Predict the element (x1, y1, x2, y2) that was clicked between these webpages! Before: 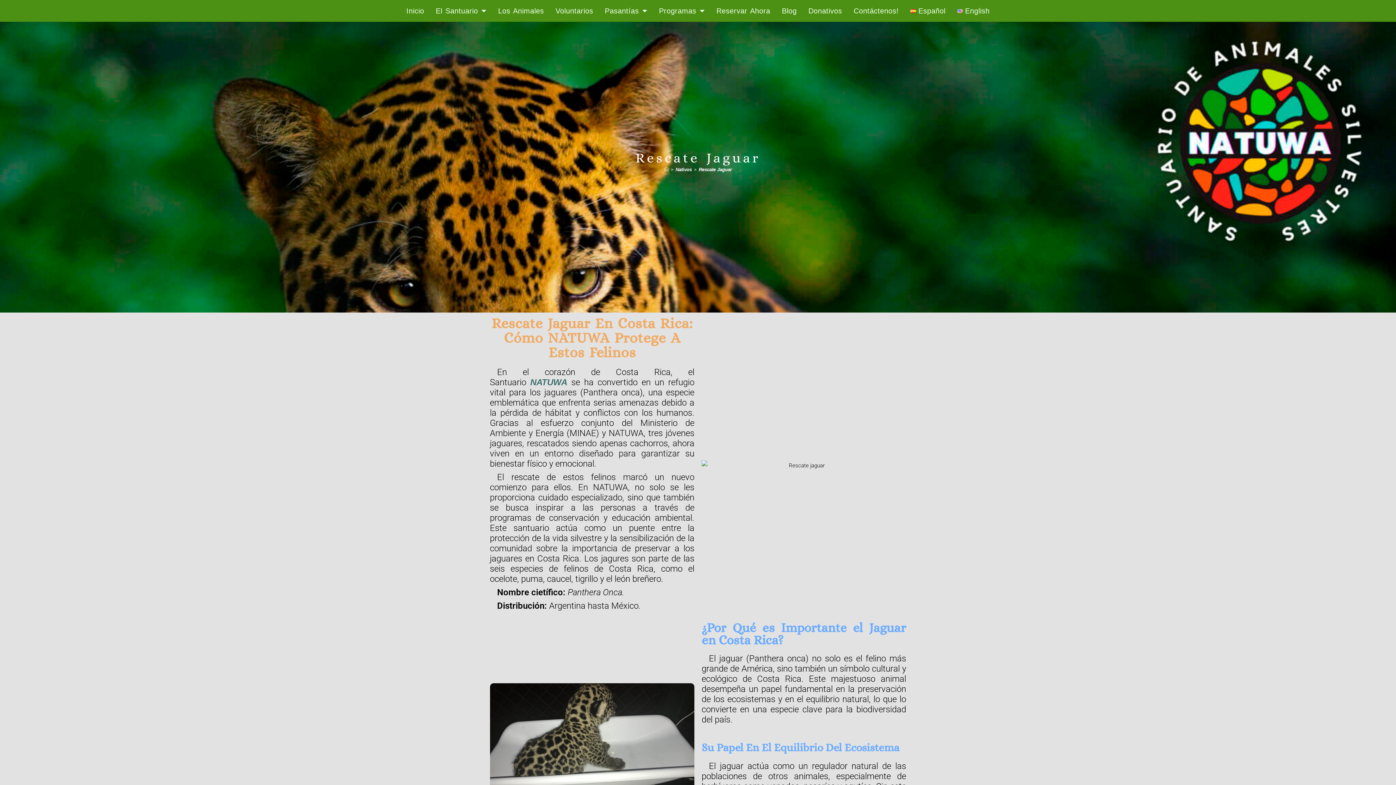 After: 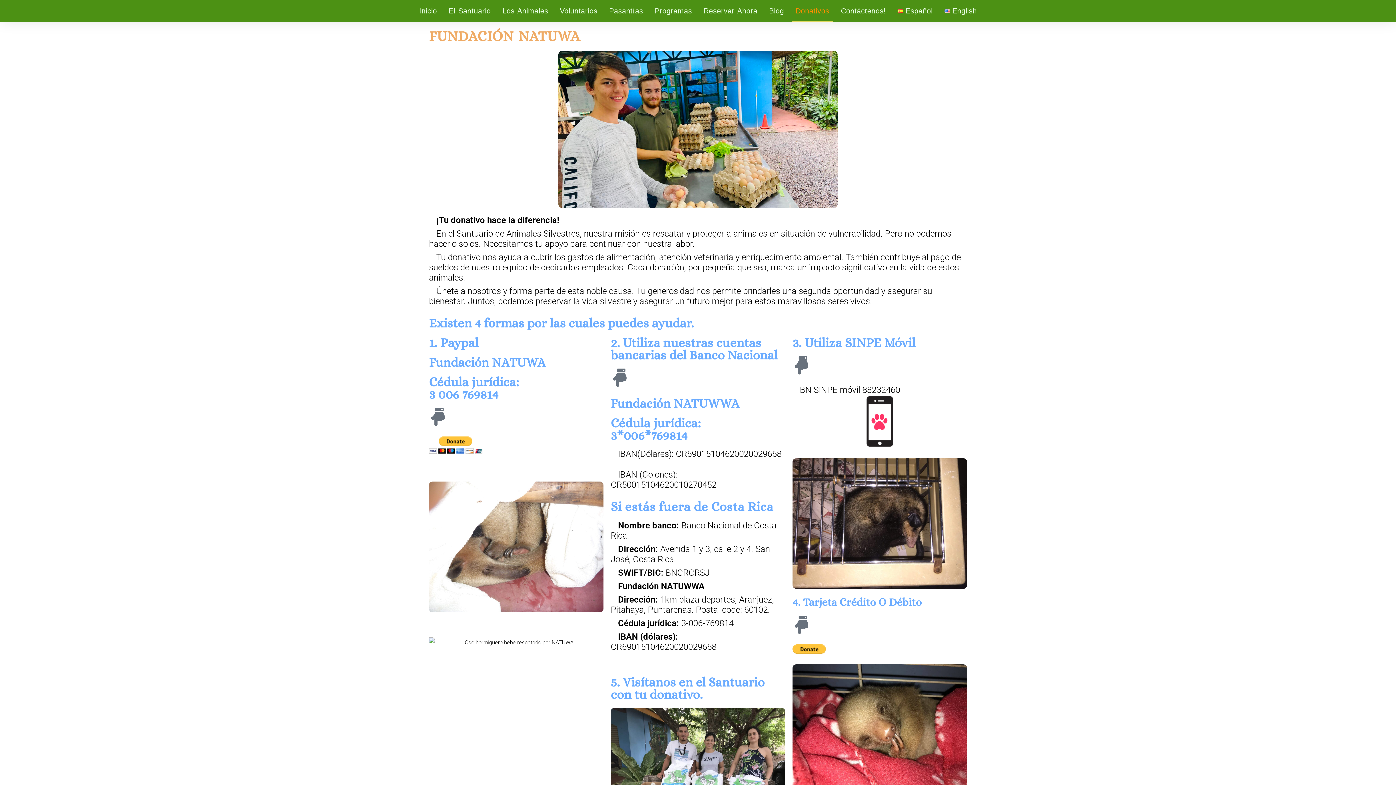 Action: label: Donativos bbox: (804, 0, 846, 21)